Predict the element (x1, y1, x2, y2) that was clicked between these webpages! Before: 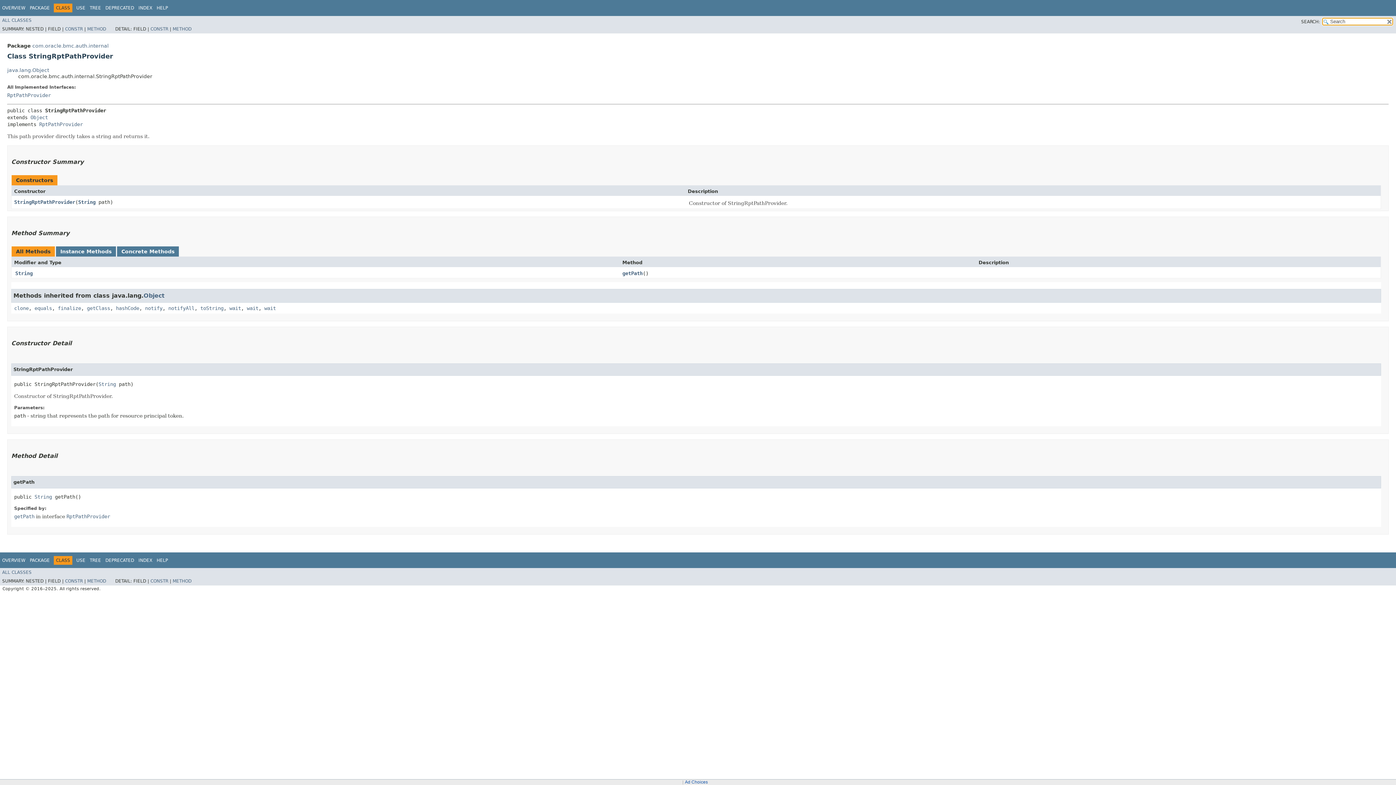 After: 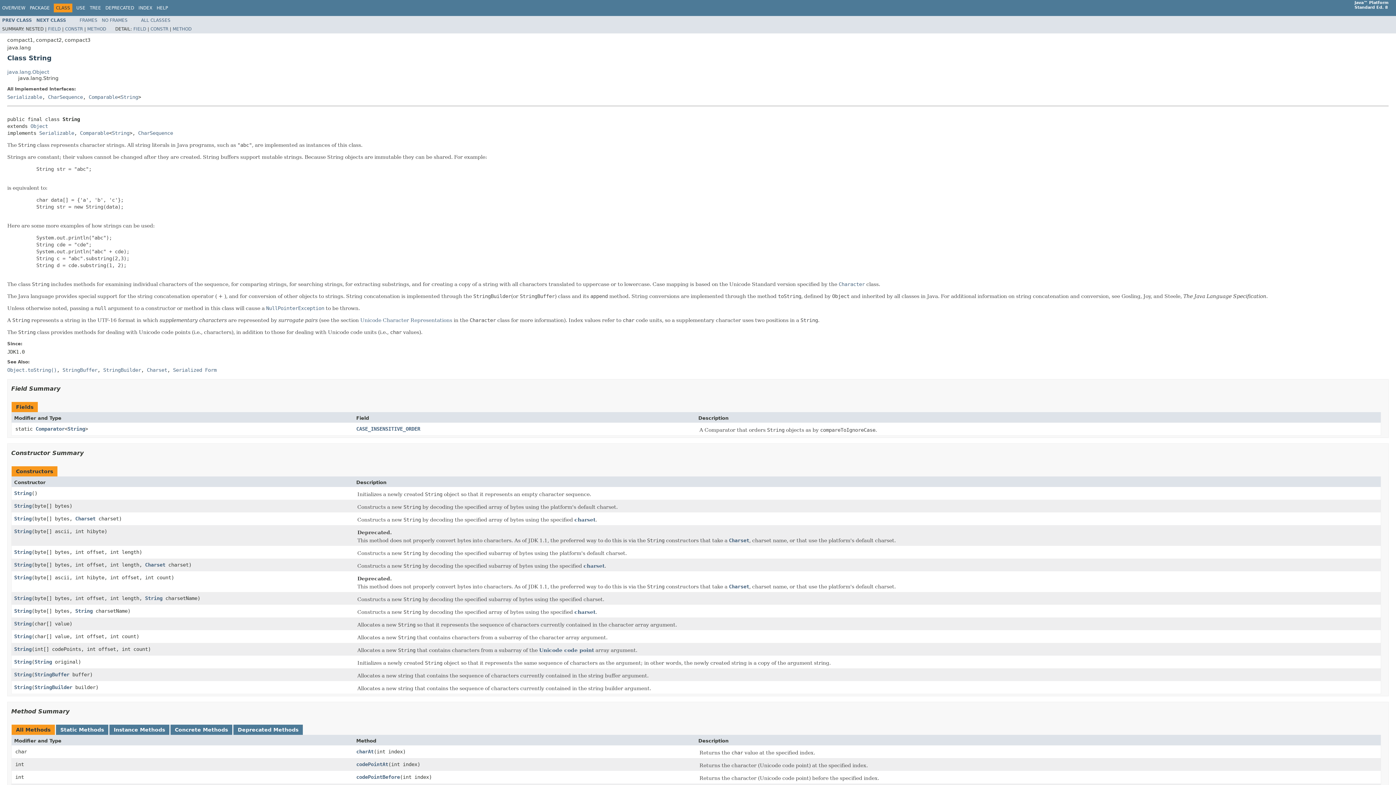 Action: bbox: (34, 494, 52, 499) label: String